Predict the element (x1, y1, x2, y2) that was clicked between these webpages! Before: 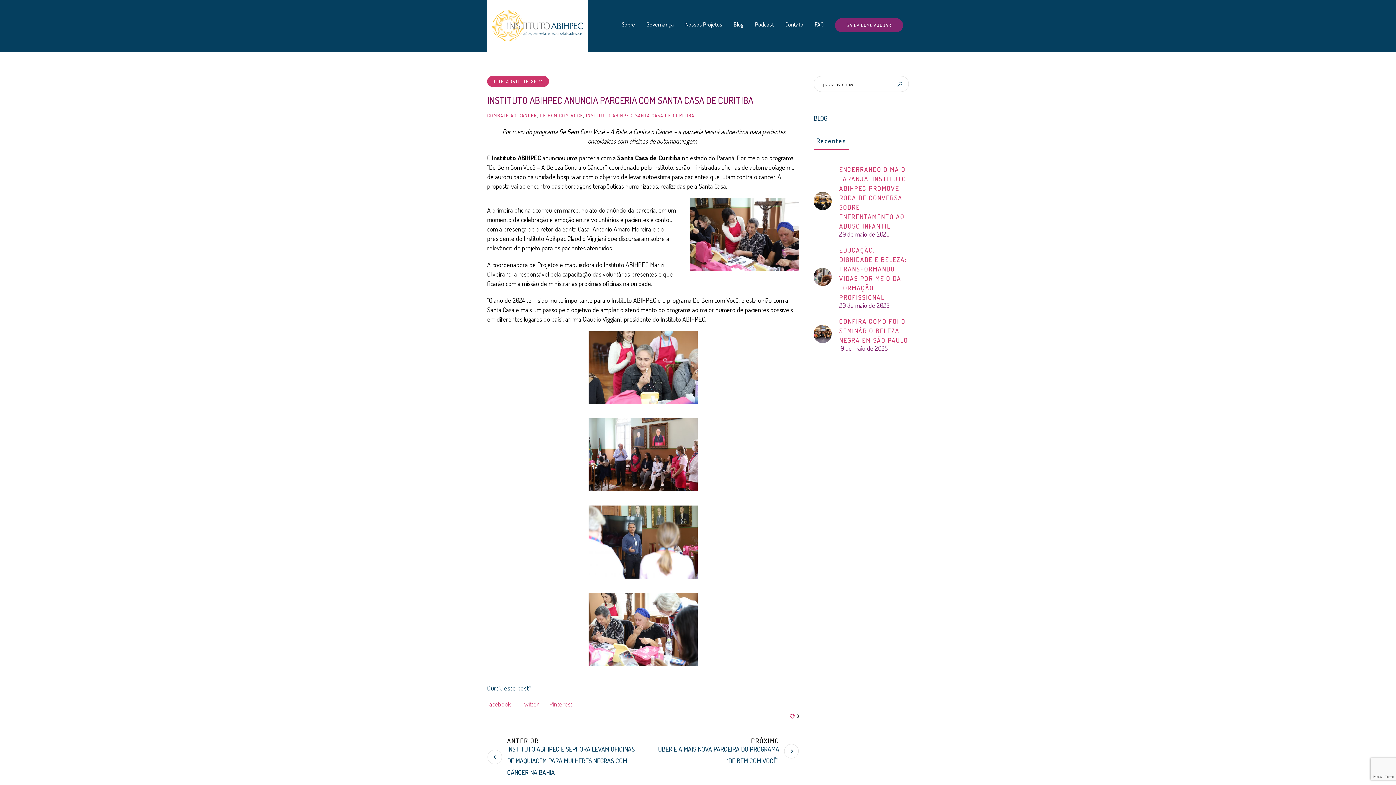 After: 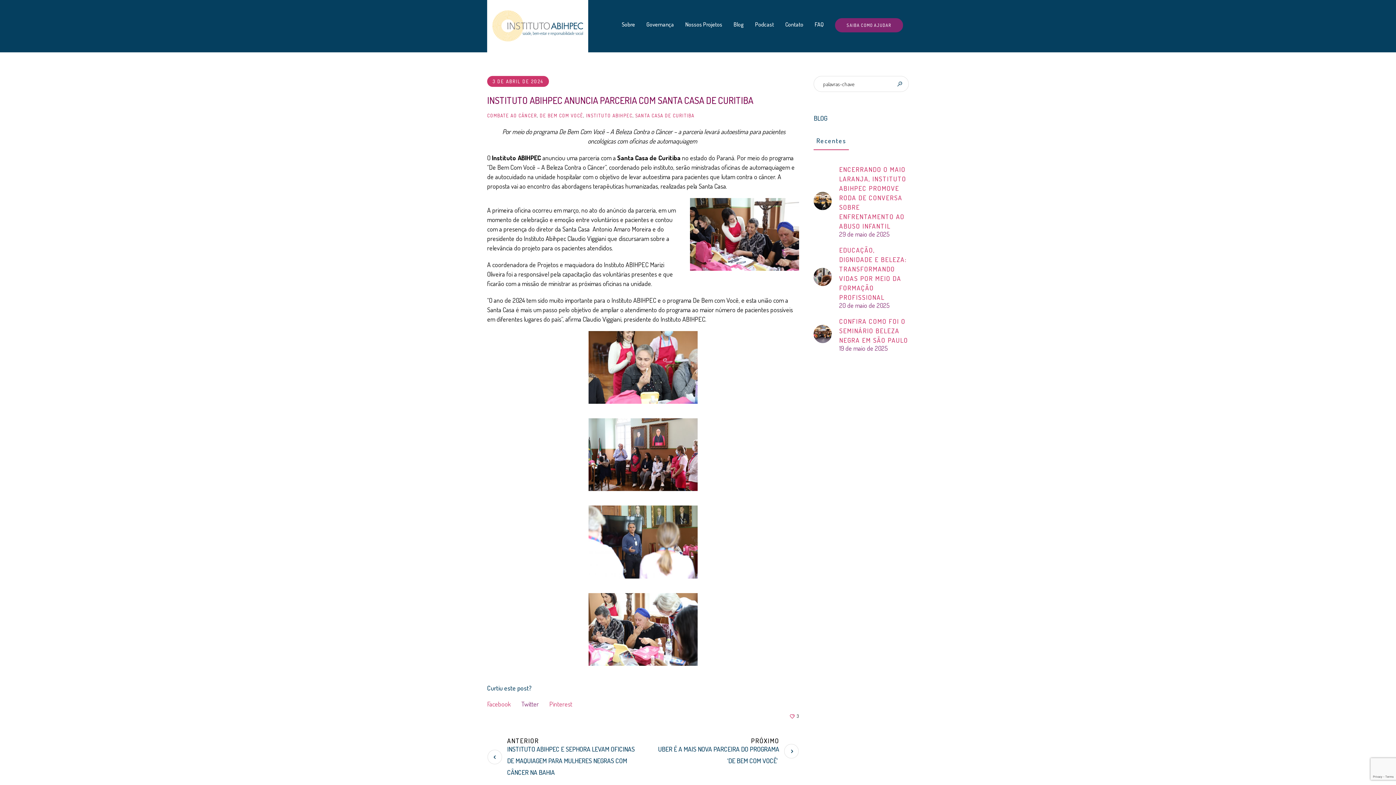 Action: bbox: (521, 699, 538, 708) label: Twitter